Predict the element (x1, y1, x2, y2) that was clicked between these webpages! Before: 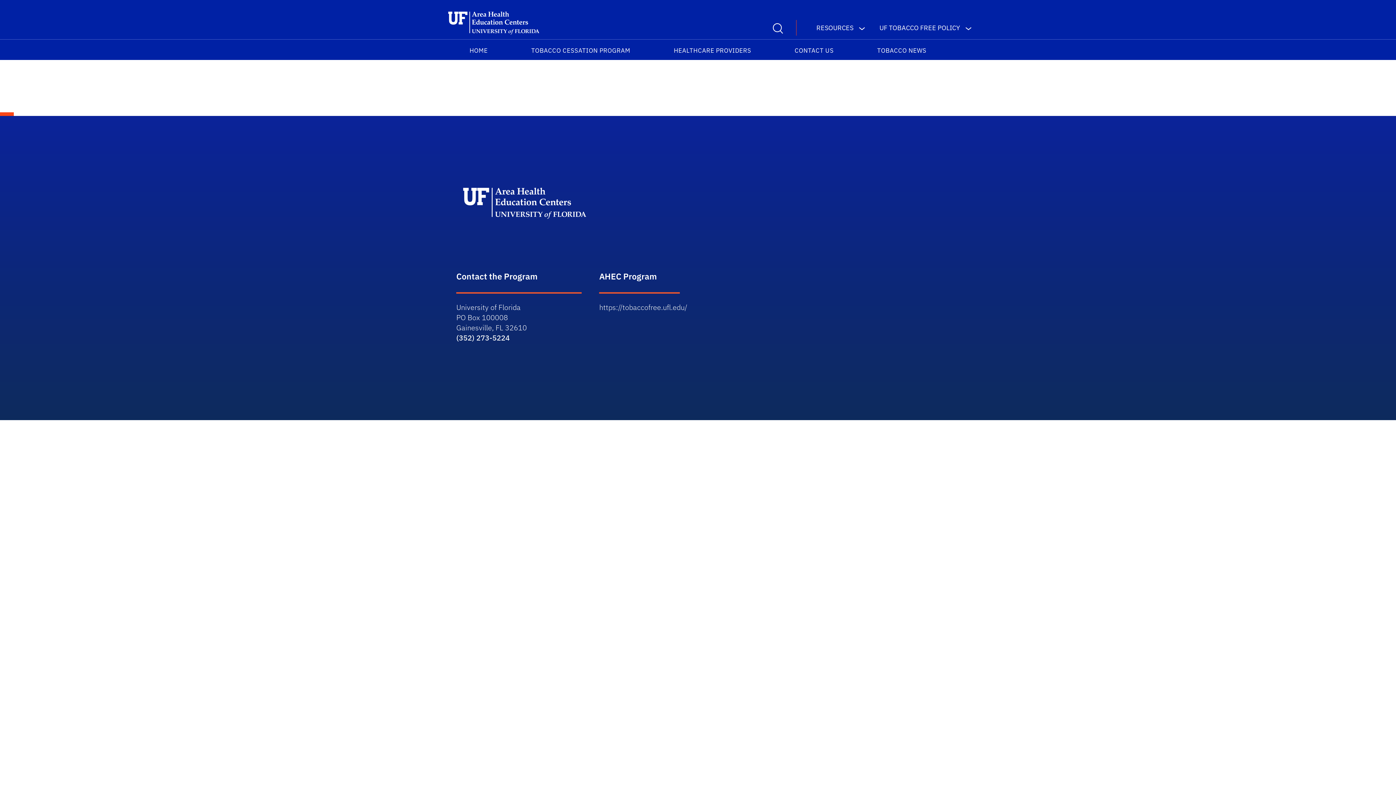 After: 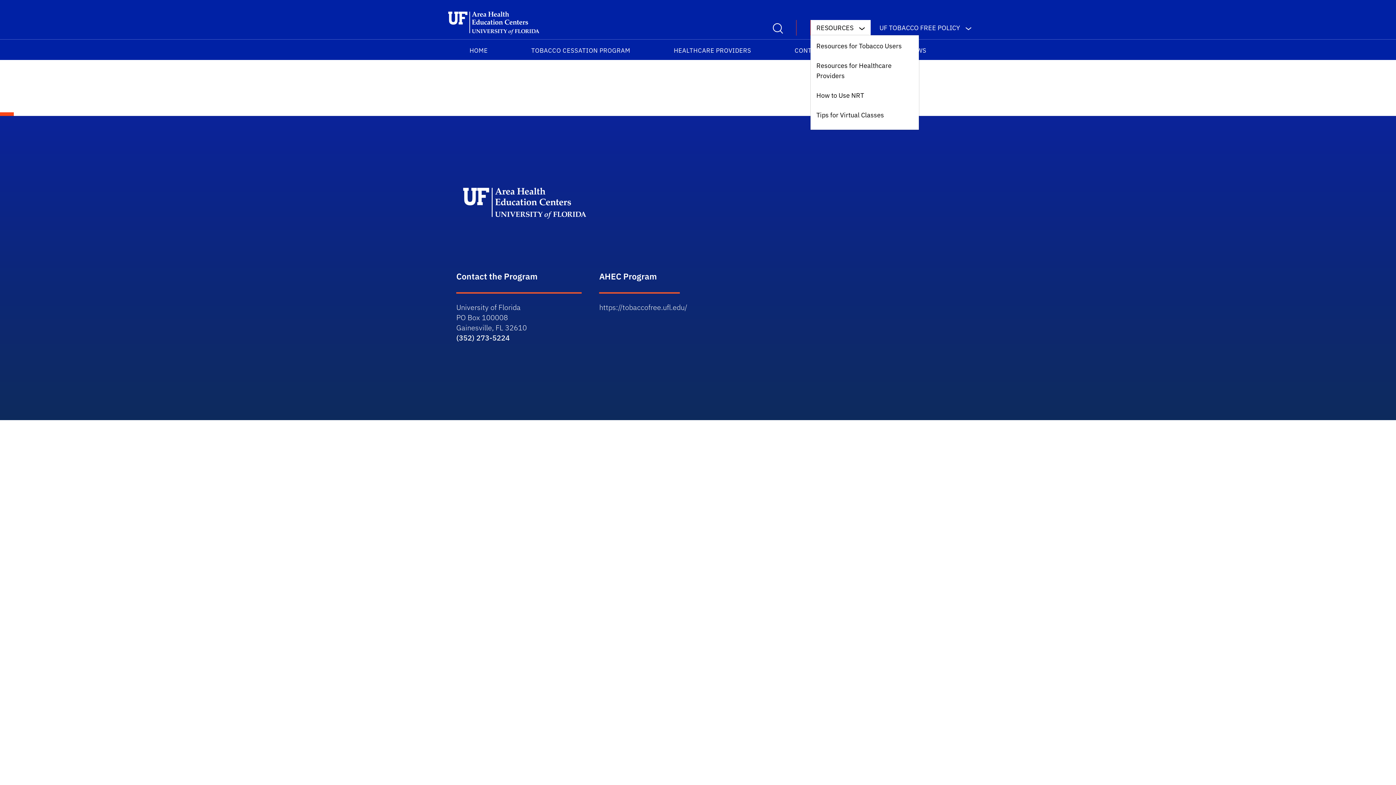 Action: label: RESOURCES bbox: (810, 20, 870, 35)